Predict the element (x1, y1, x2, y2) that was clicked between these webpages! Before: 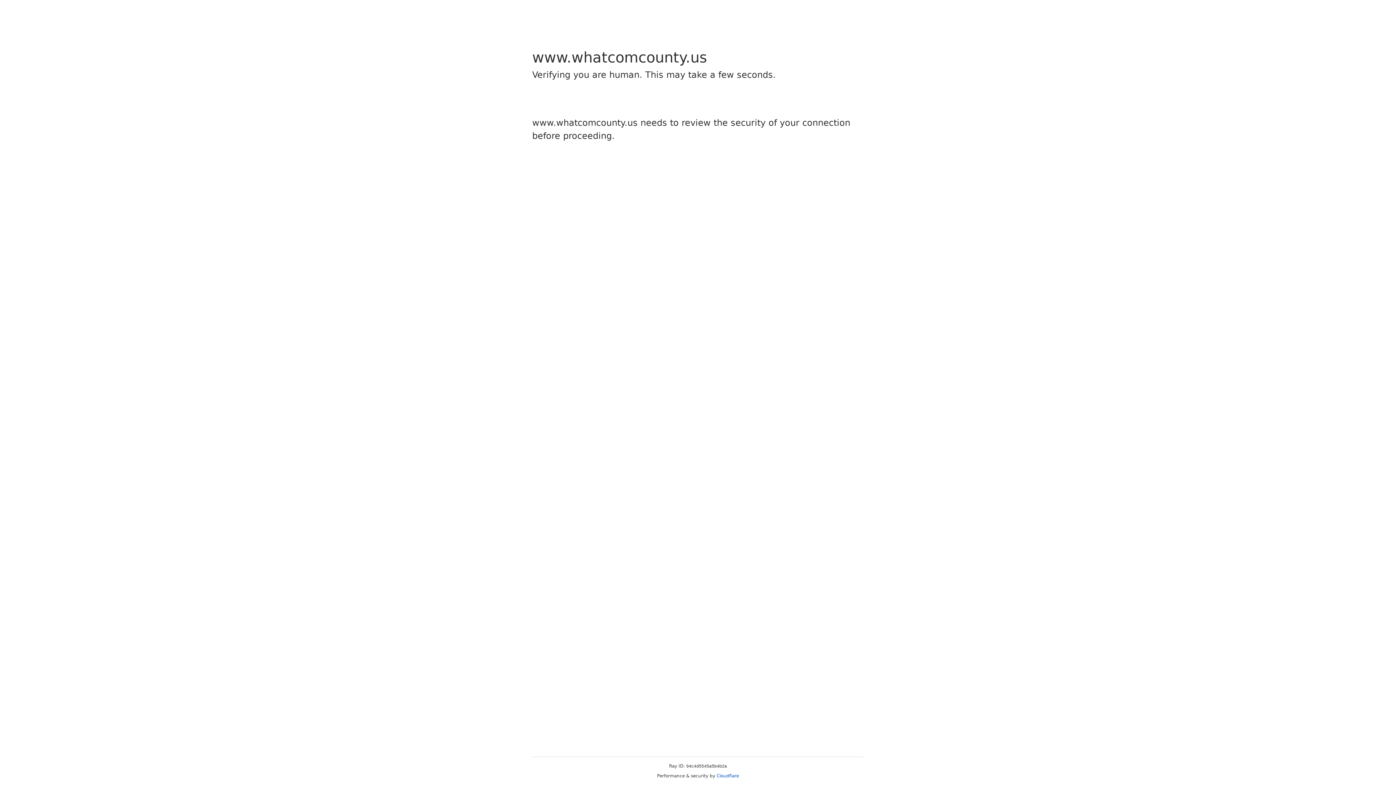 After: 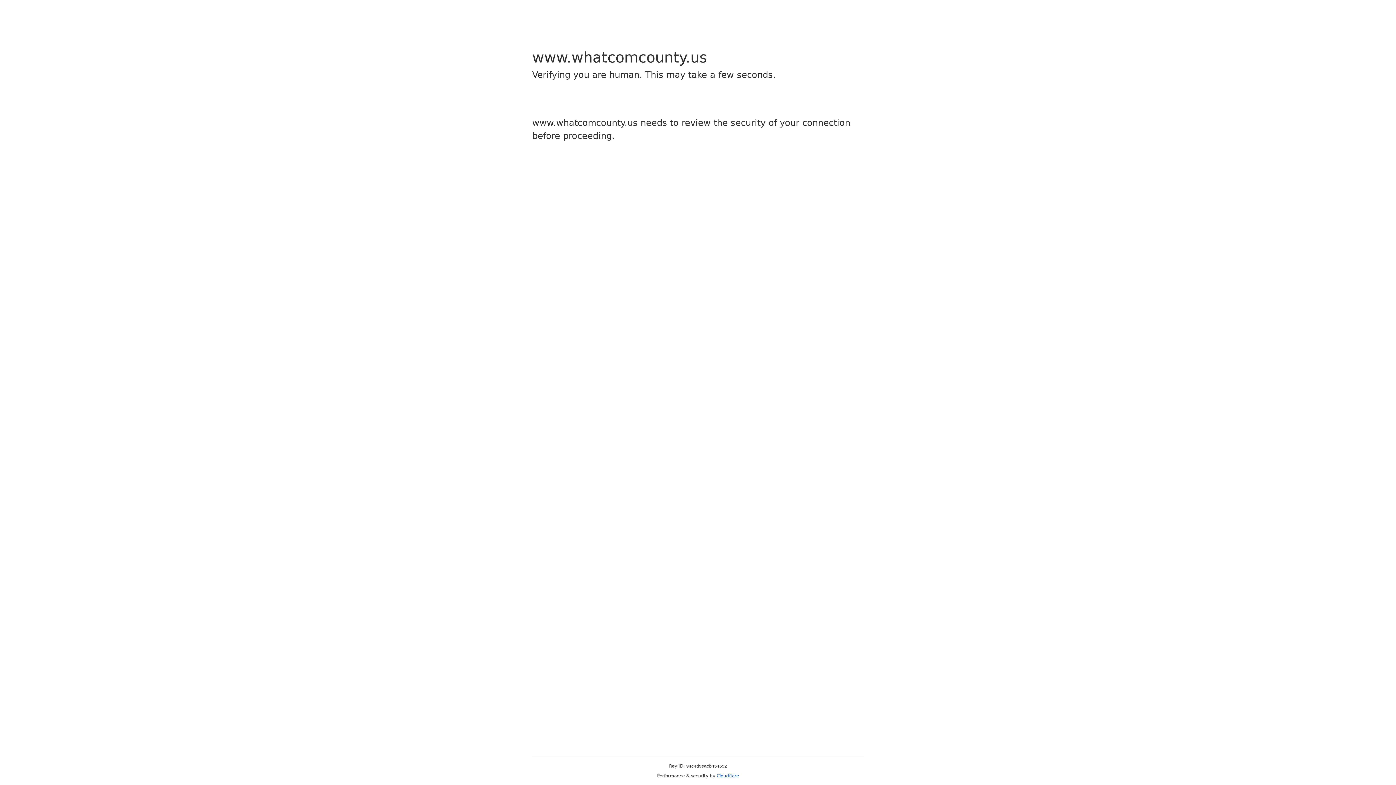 Action: bbox: (716, 773, 739, 778) label: Cloudflare